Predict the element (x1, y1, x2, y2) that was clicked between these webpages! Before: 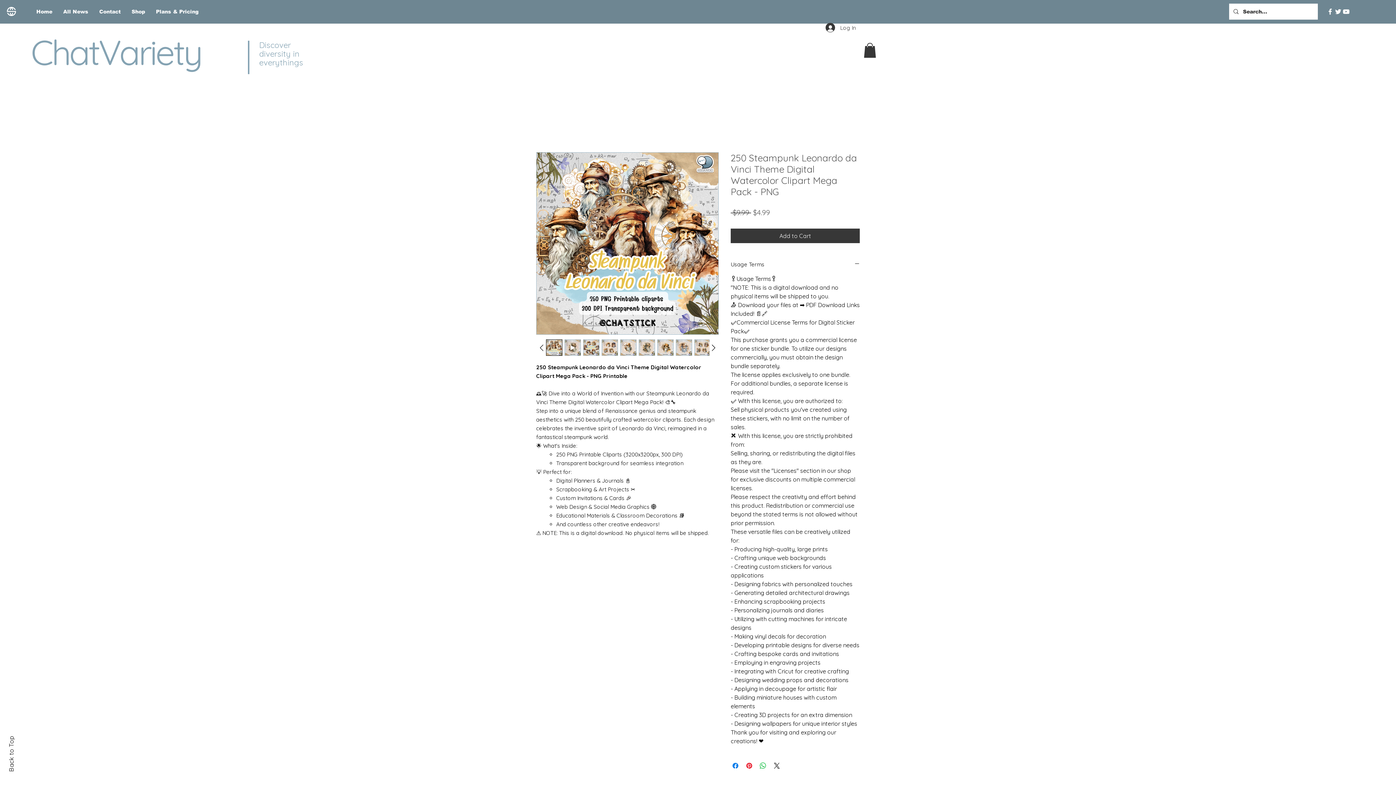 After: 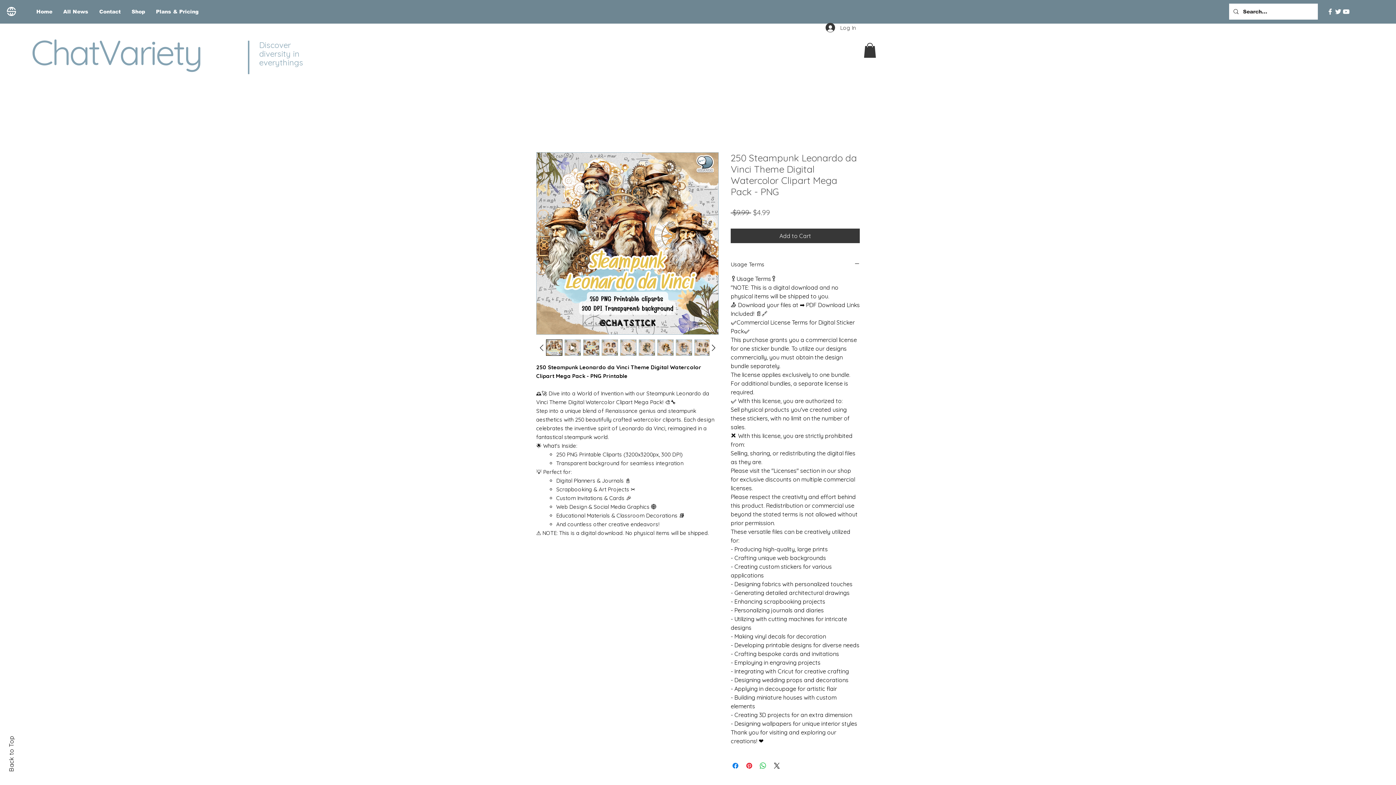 Action: bbox: (638, 339, 655, 356)